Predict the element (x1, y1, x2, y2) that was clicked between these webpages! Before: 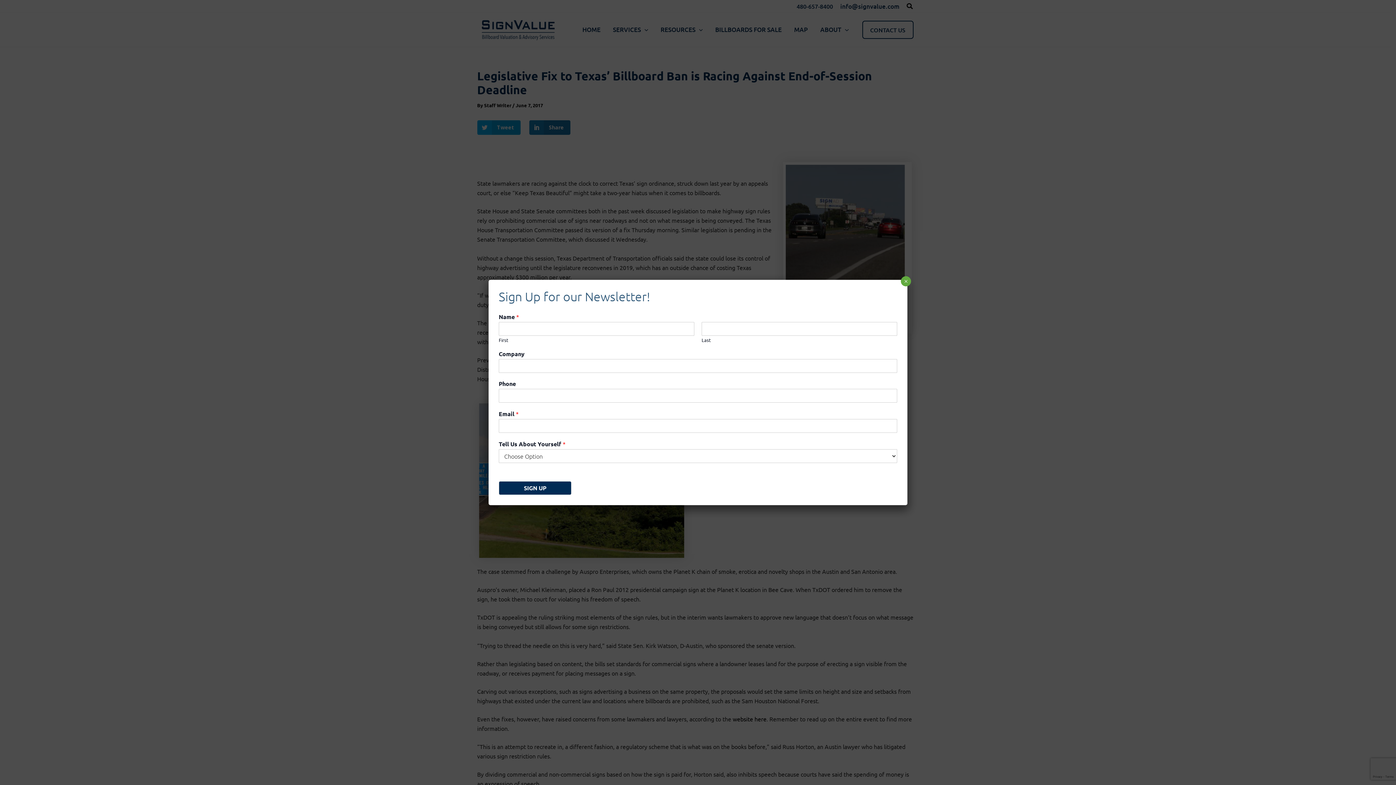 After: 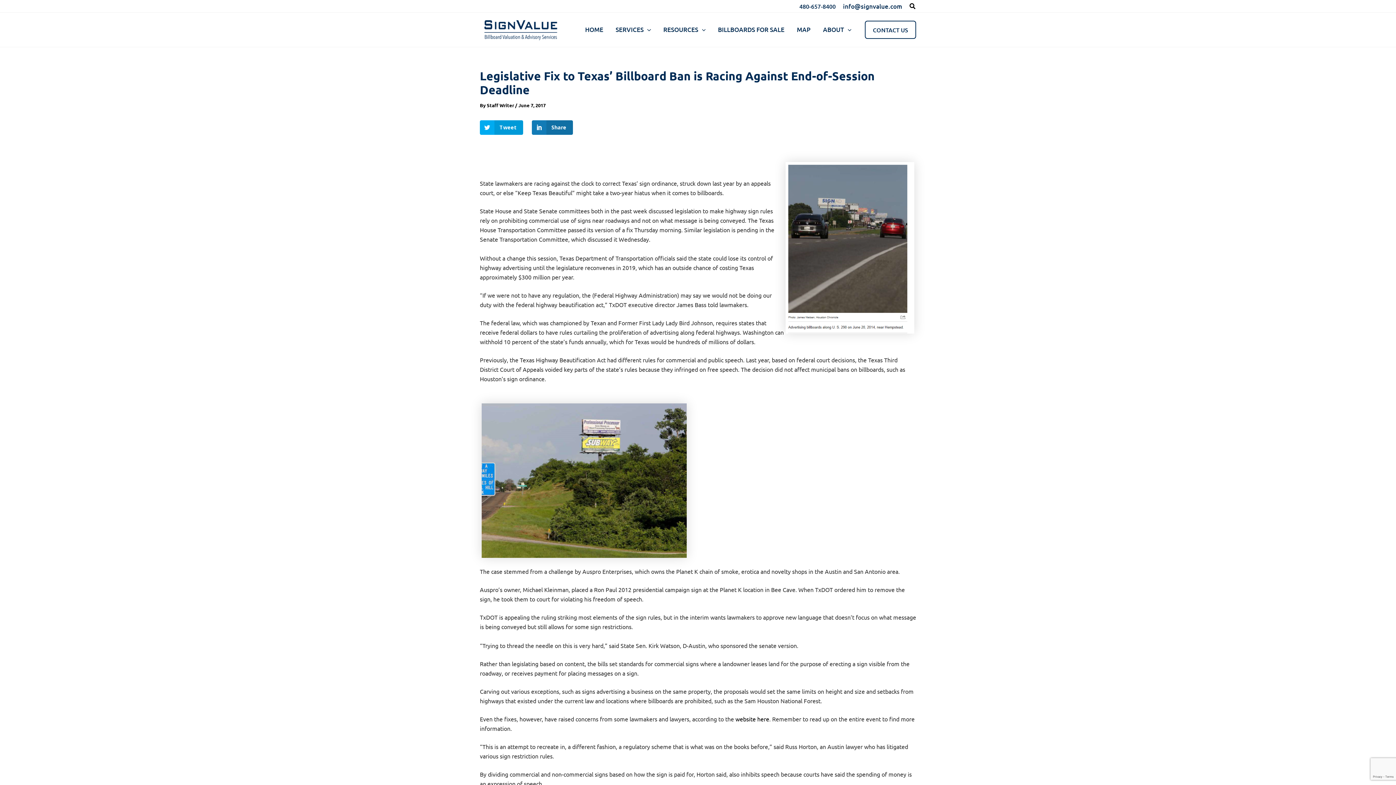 Action: label: Close bbox: (901, 276, 911, 286)